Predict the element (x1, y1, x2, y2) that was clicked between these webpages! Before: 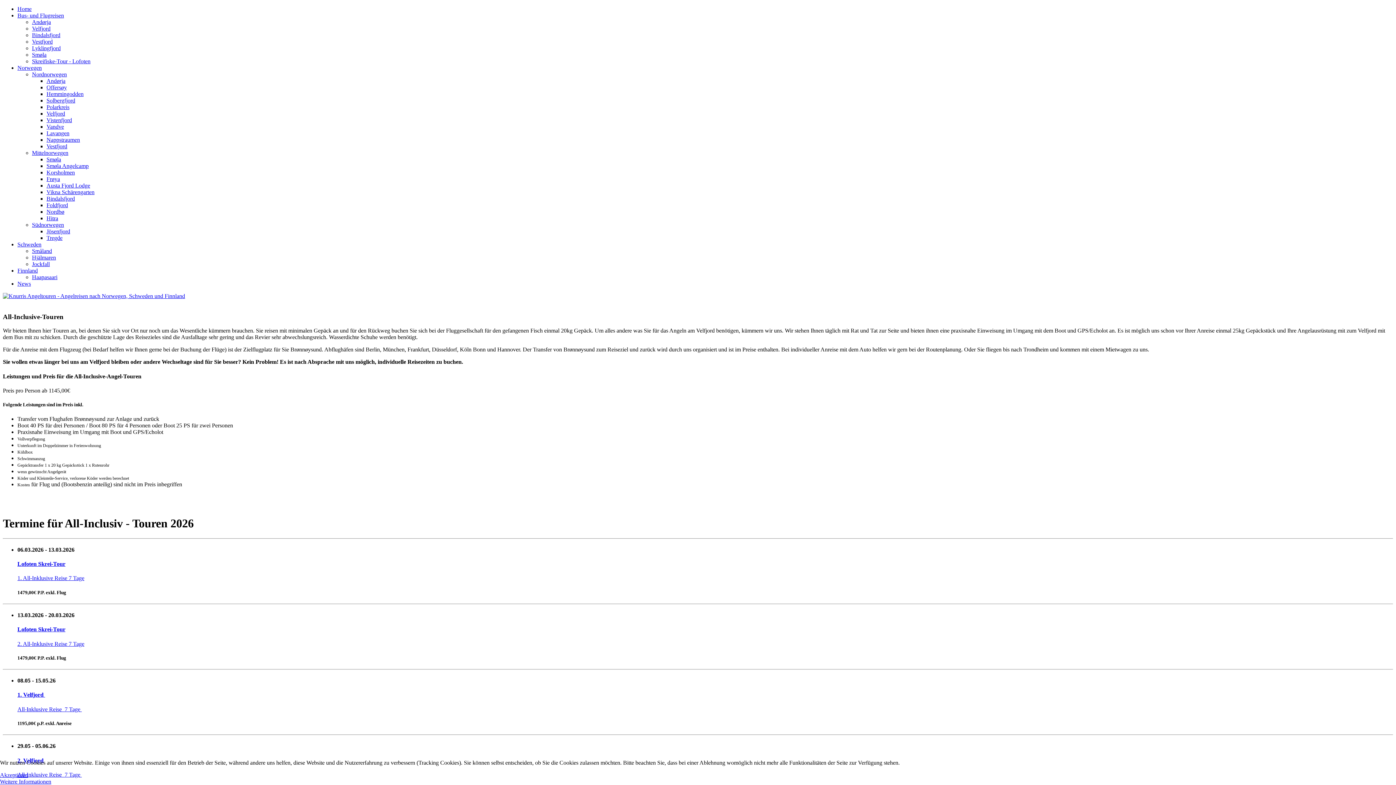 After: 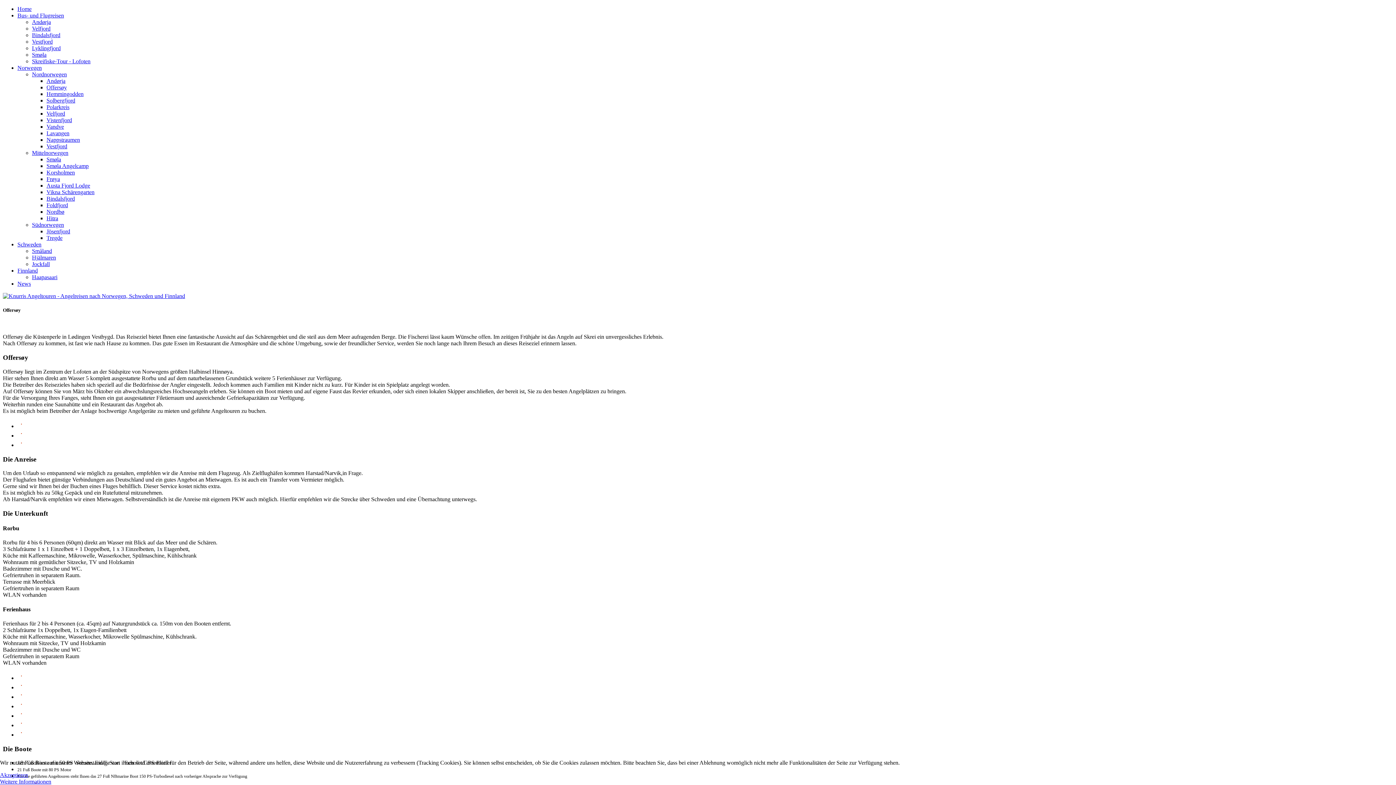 Action: label: Offersøy bbox: (46, 84, 66, 90)